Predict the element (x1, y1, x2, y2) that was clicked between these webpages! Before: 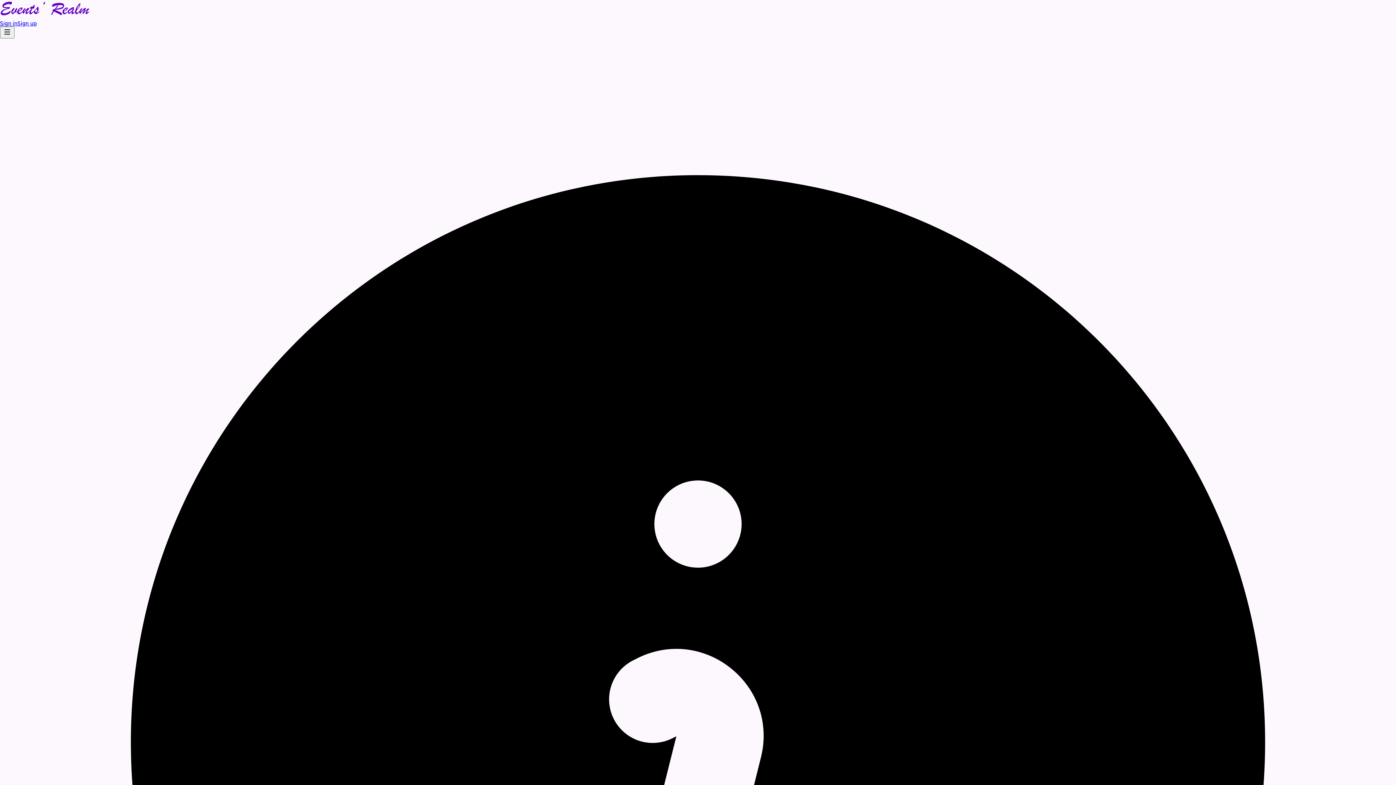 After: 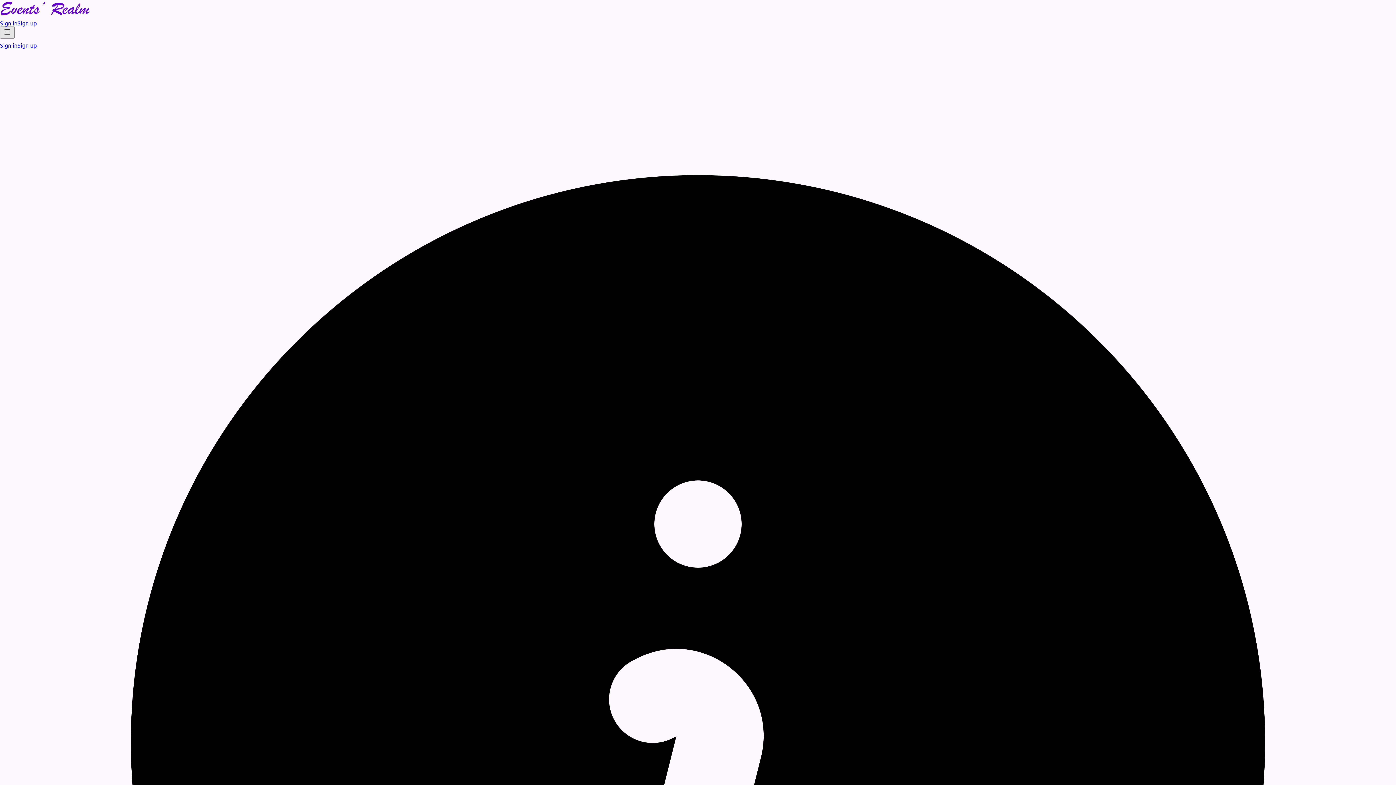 Action: label: Sign in menu bbox: (0, 26, 14, 38)